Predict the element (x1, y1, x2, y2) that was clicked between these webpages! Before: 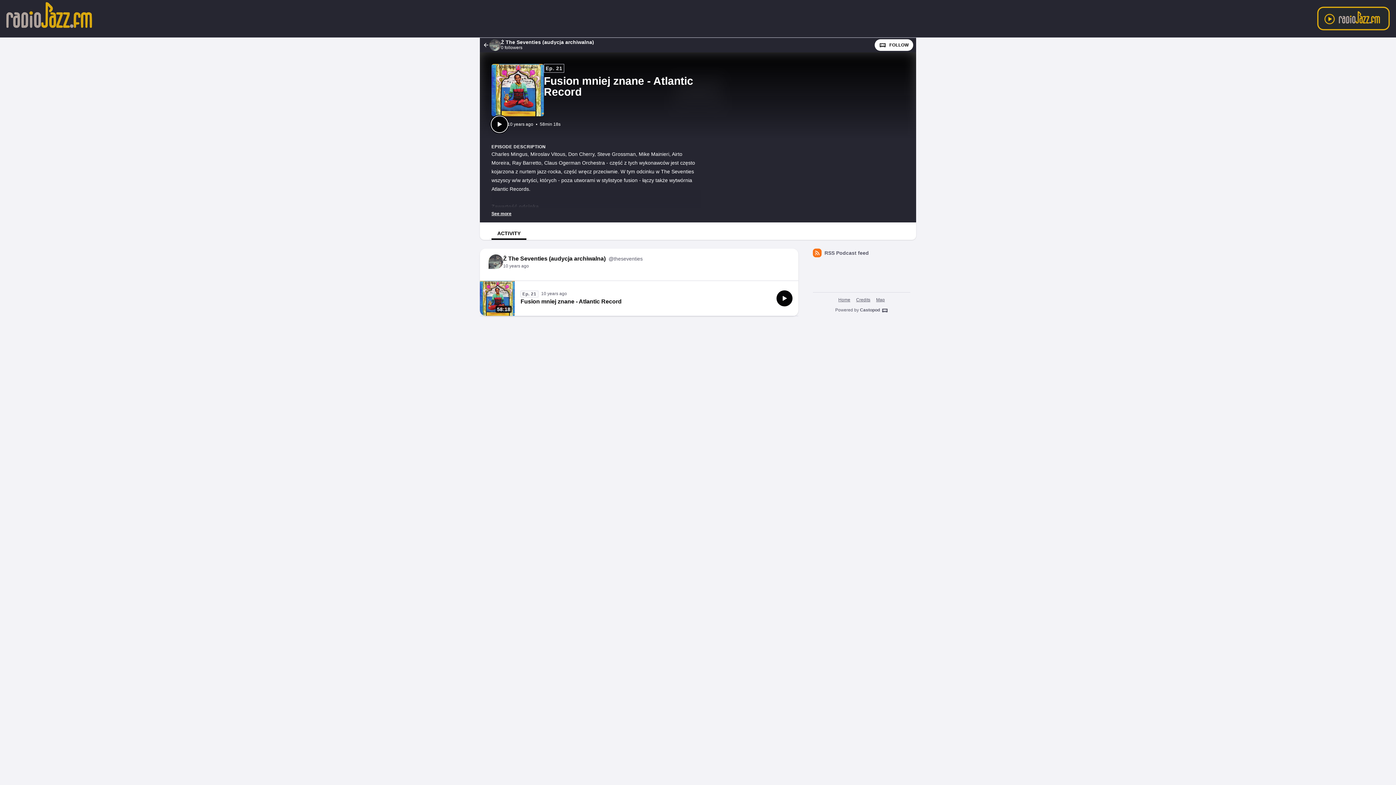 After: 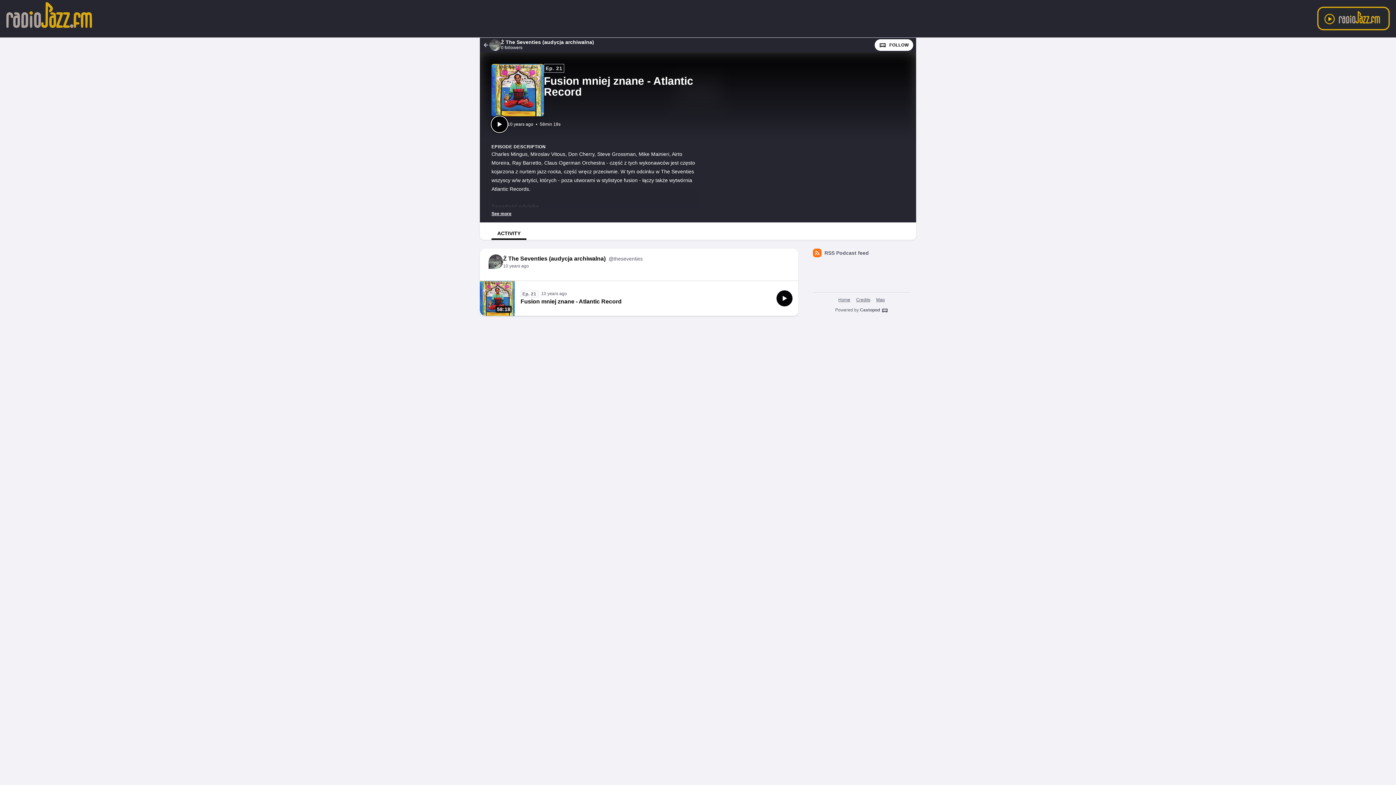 Action: bbox: (520, 297, 770, 306) label: Fusion mniej znane - Atlantic Record